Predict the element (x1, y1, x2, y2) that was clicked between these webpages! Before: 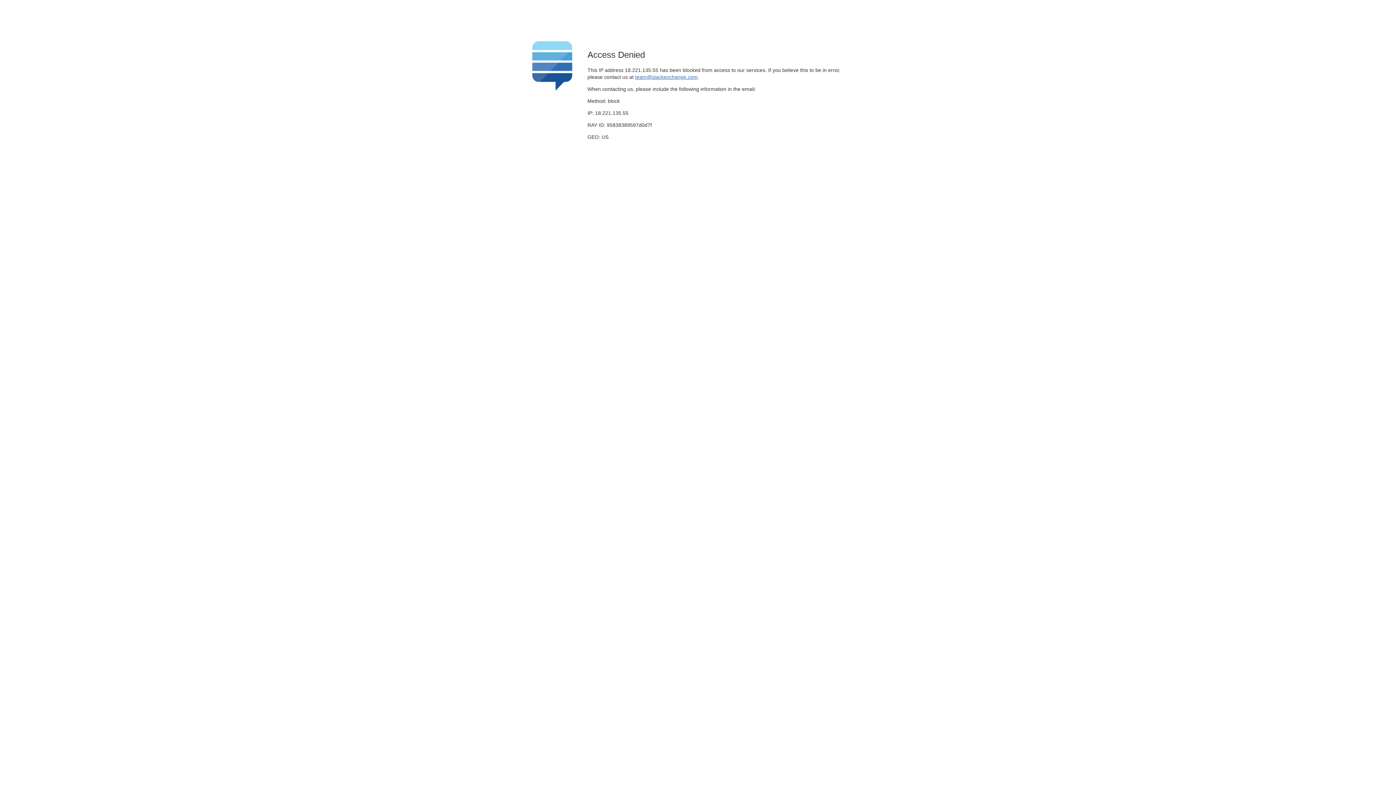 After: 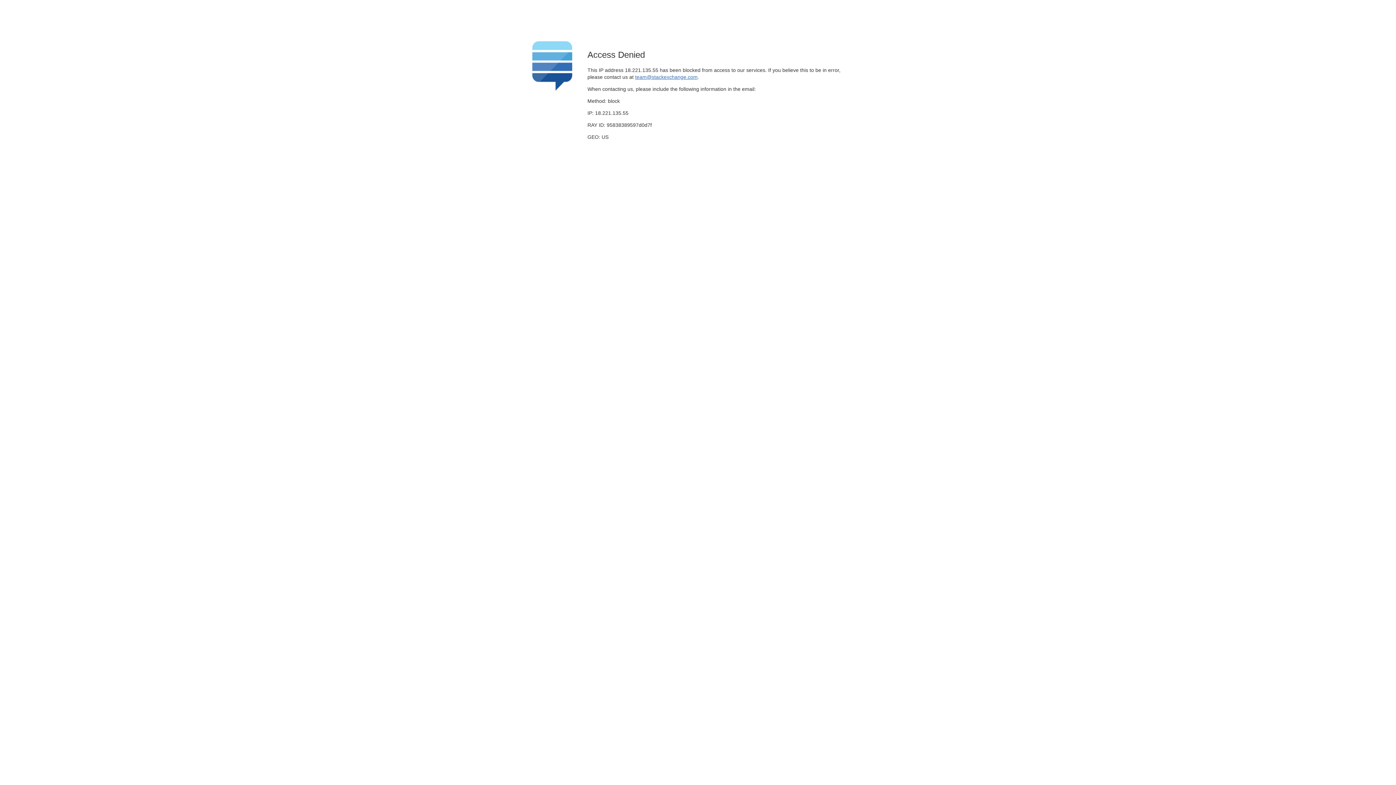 Action: label: team@stackexchange.com bbox: (635, 74, 697, 79)